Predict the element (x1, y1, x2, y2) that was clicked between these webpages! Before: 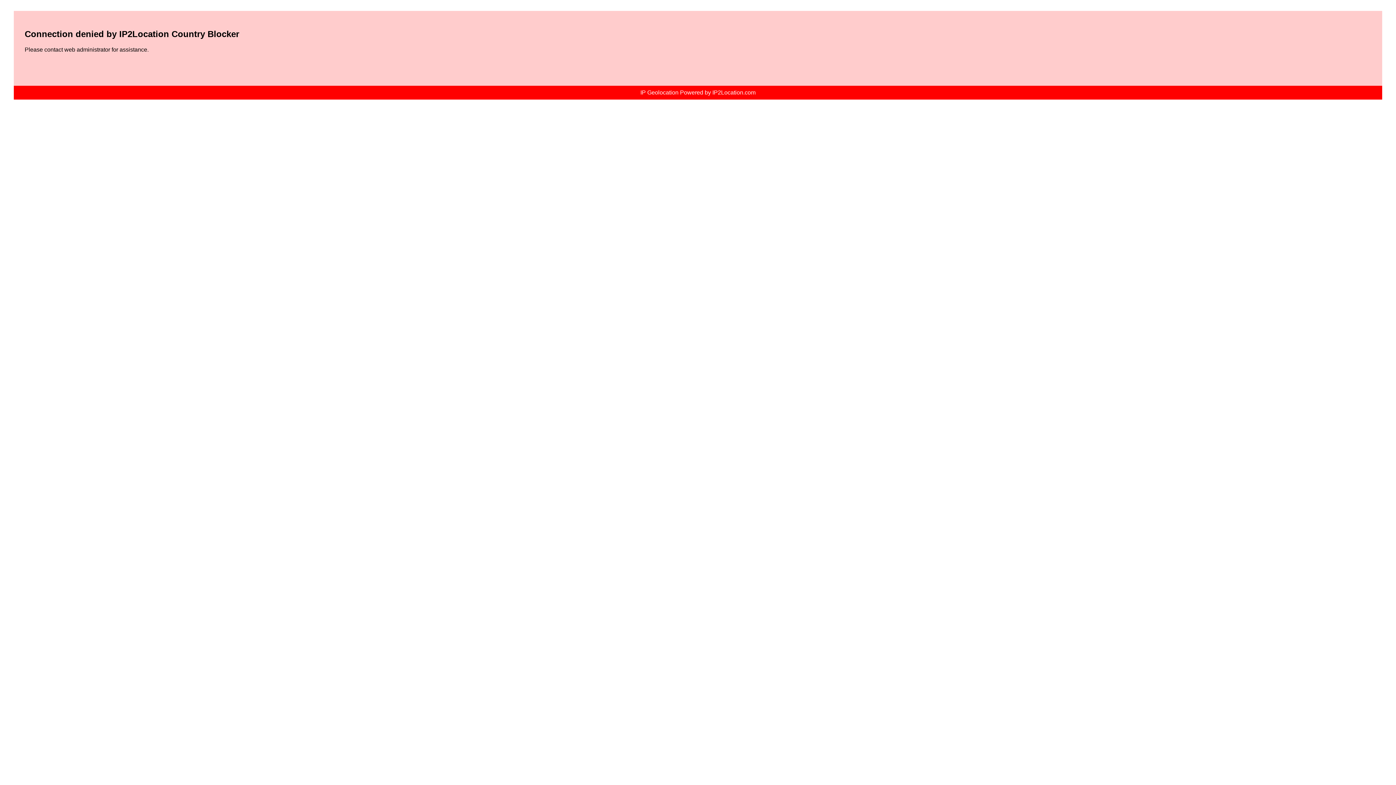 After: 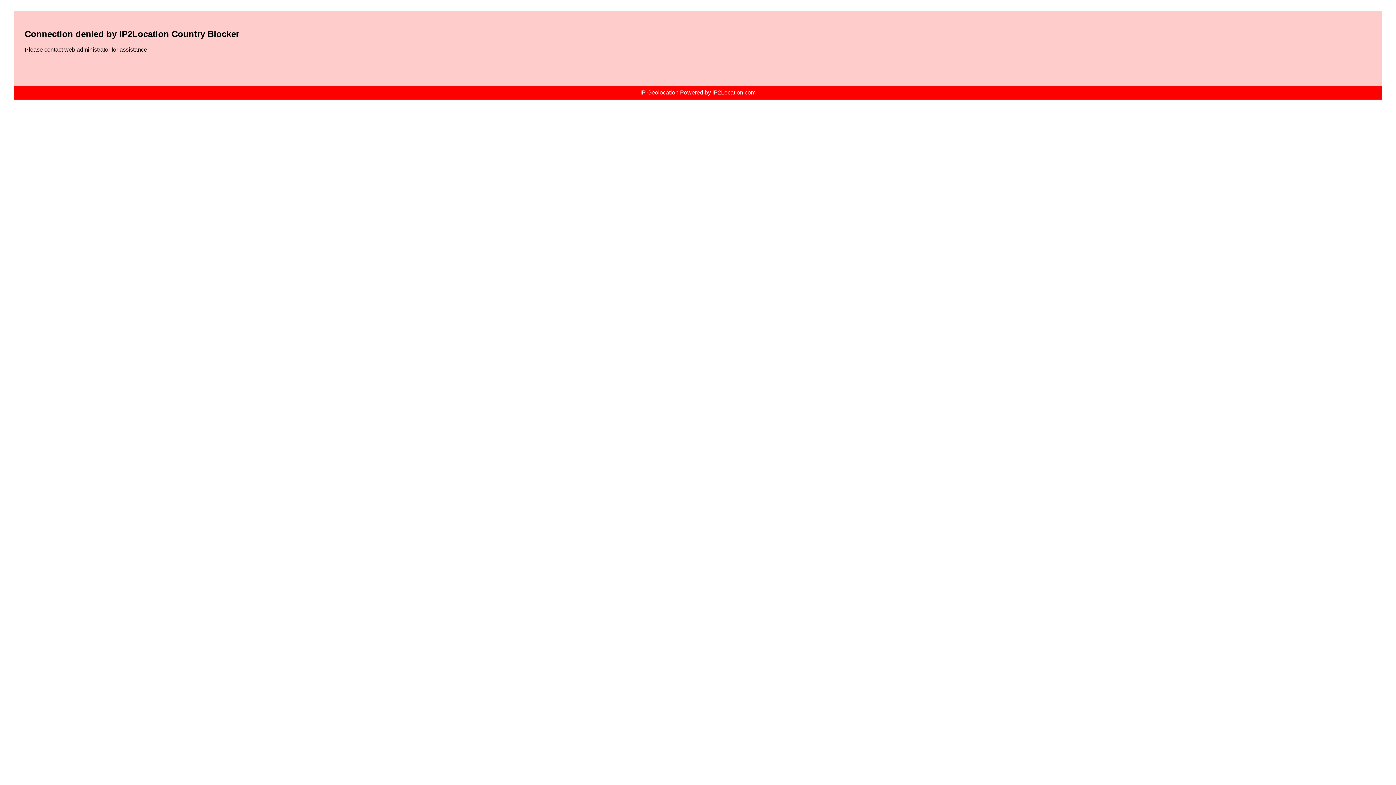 Action: bbox: (640, 89, 755, 95) label: IP Geolocation Powered by IP2Location.com